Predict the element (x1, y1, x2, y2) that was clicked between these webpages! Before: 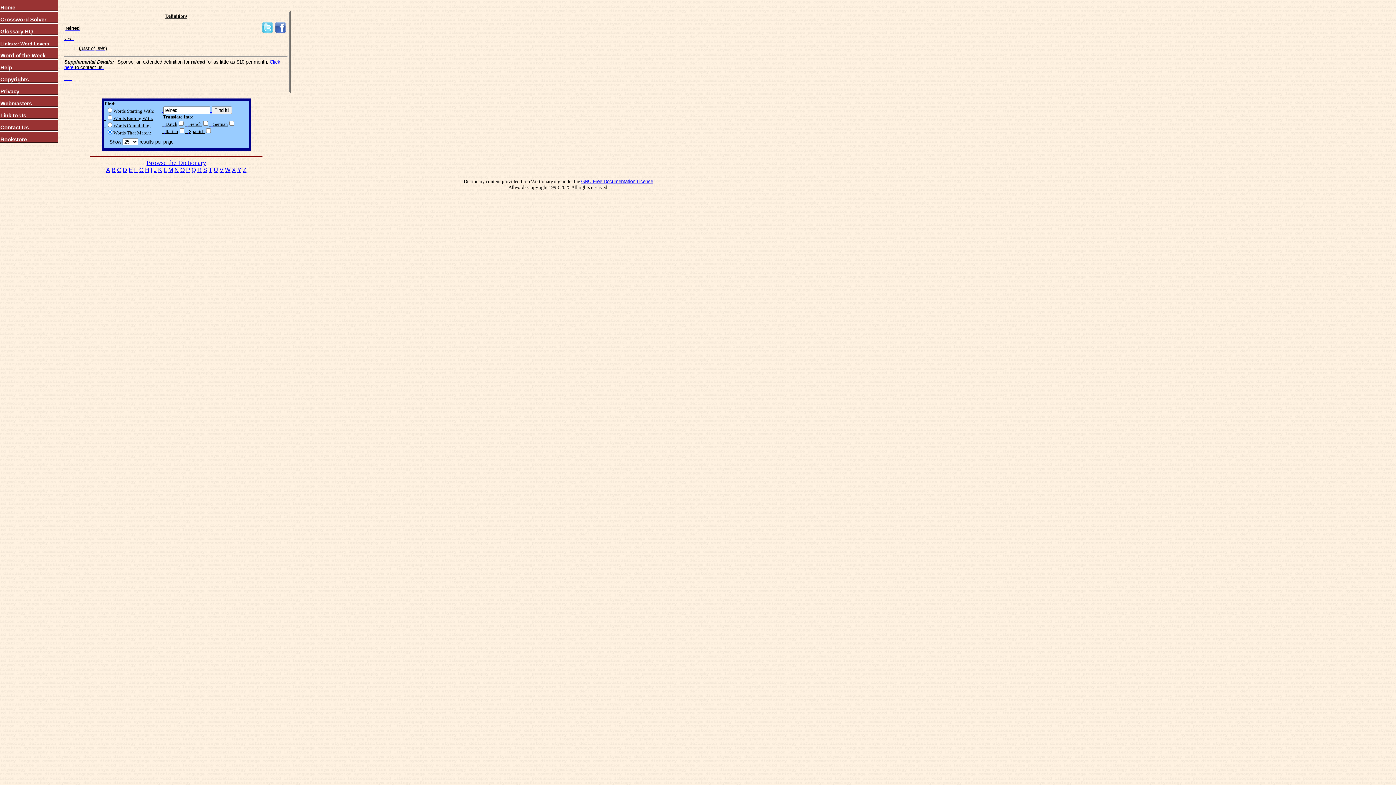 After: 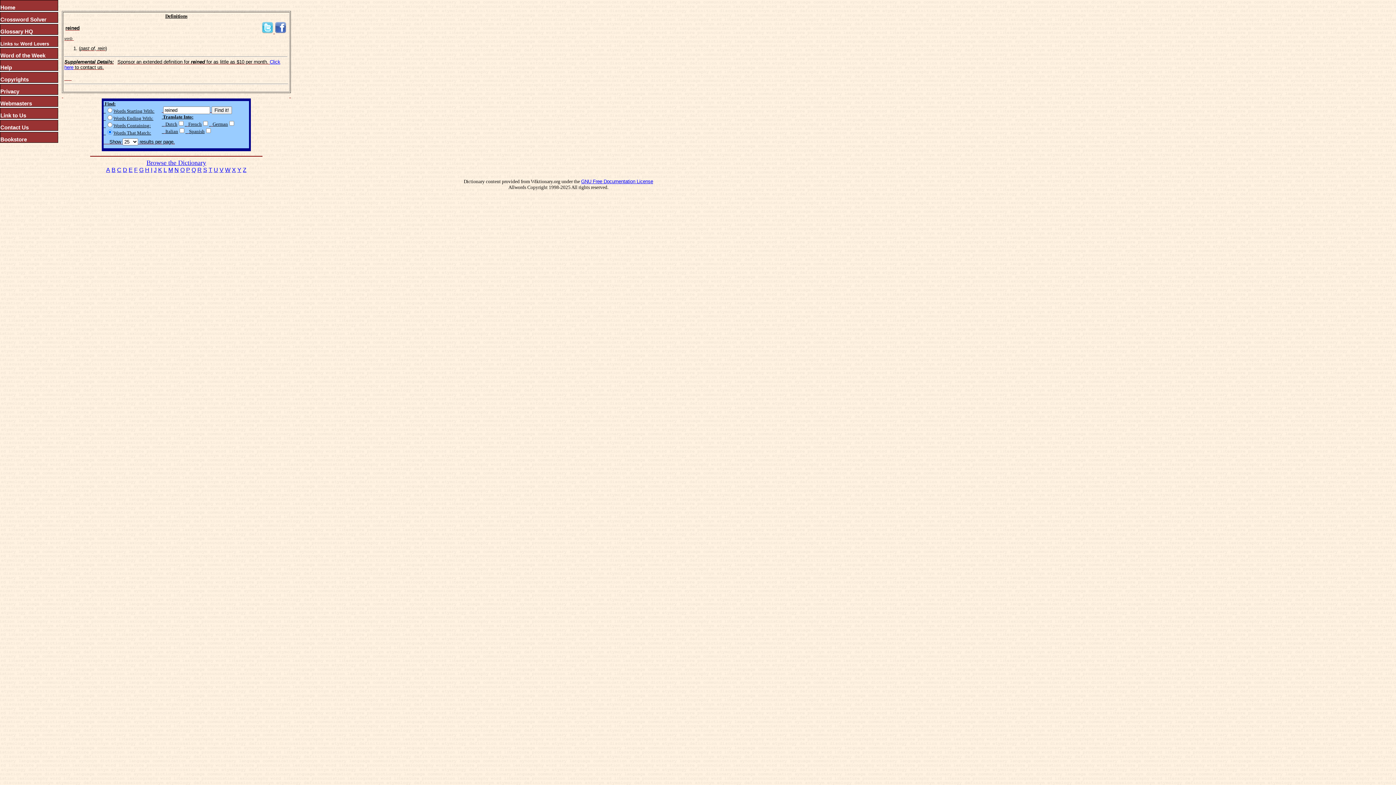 Action: bbox: (261, 29, 273, 34)